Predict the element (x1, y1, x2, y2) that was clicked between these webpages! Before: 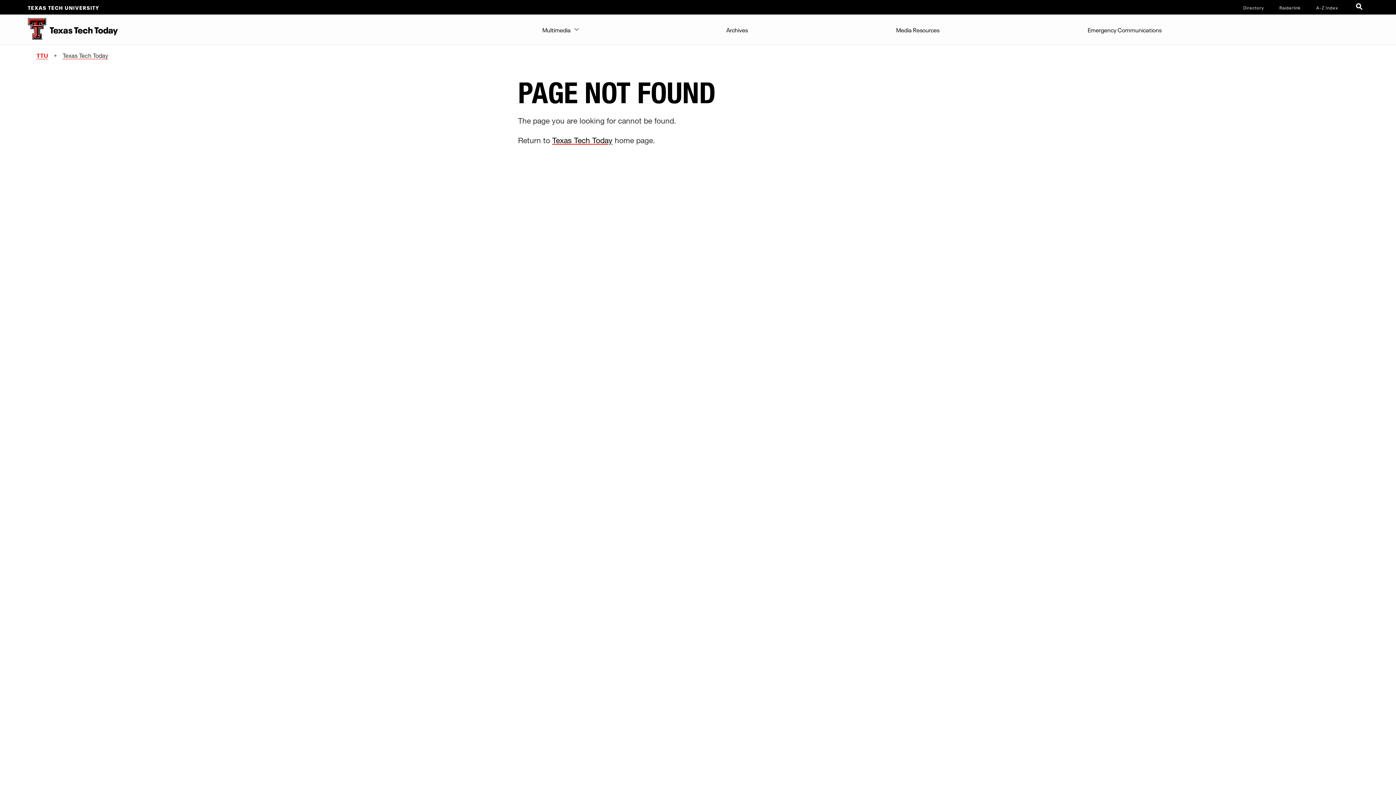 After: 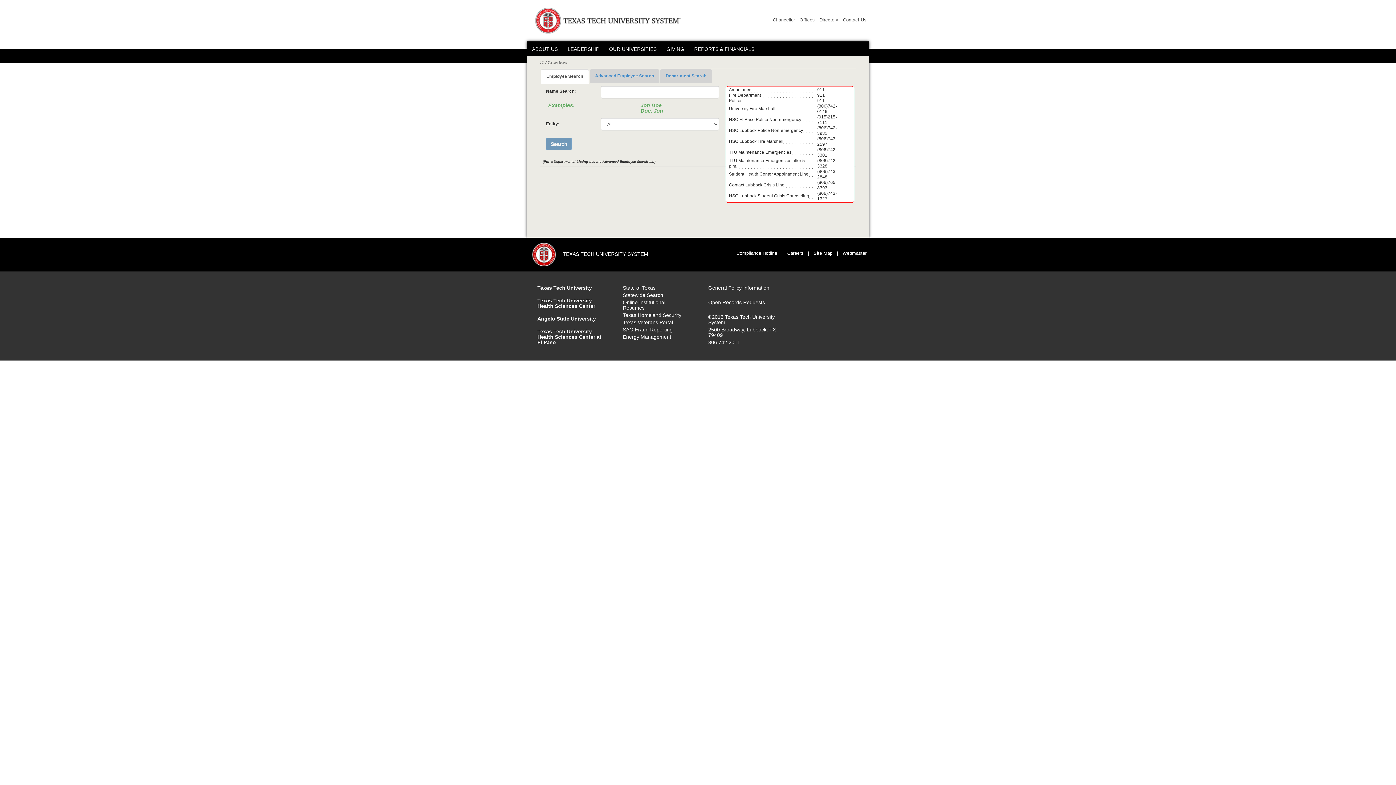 Action: bbox: (1243, 4, 1264, 10) label: TTU System Online Directory